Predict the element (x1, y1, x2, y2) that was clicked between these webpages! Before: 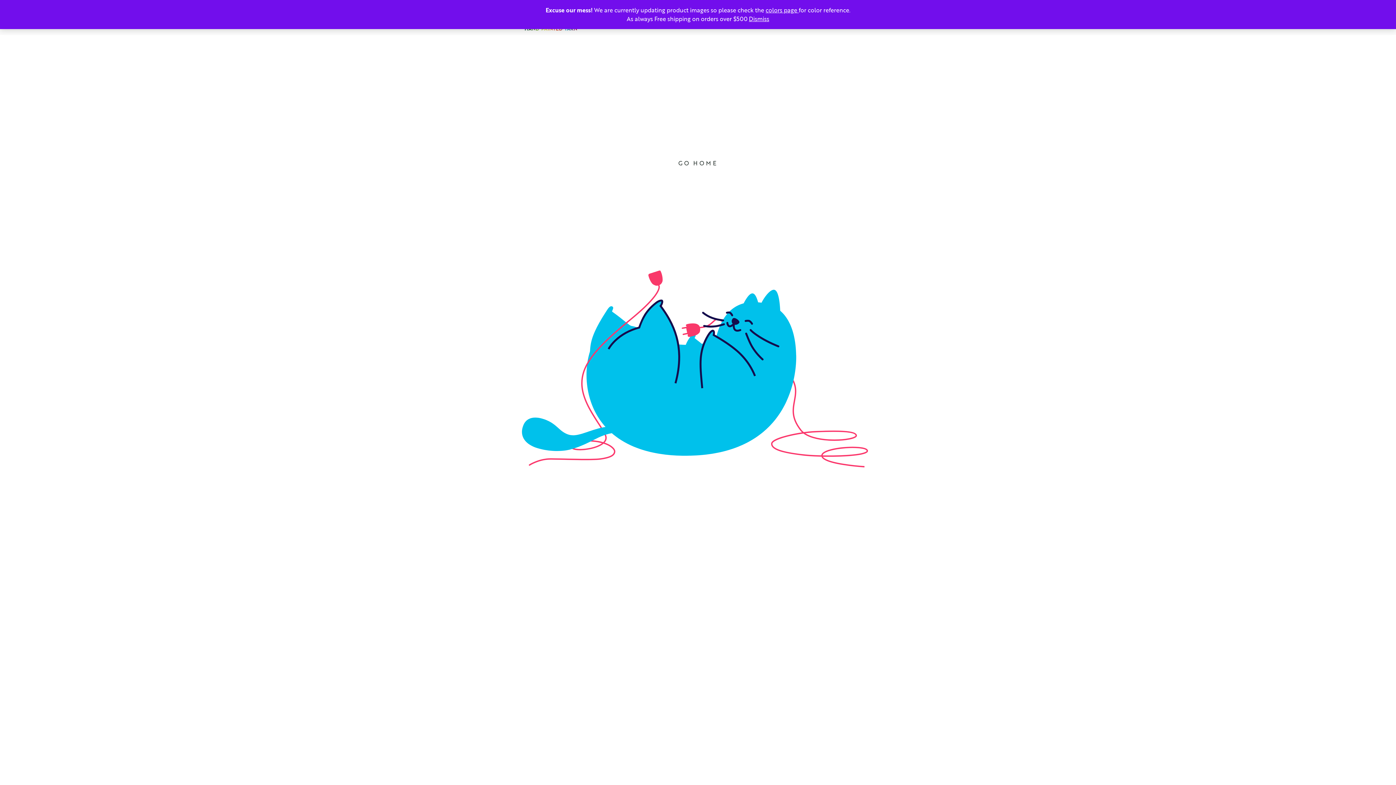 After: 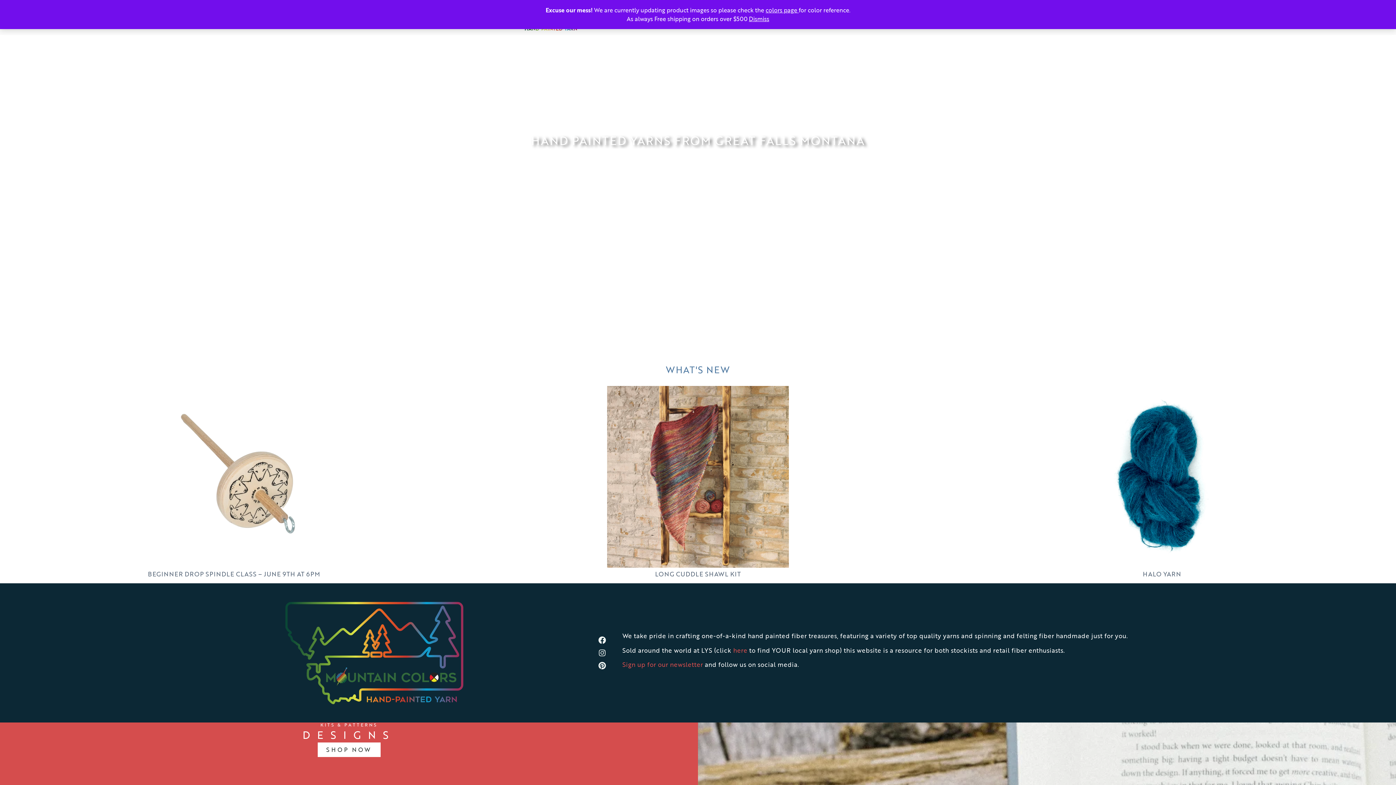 Action: bbox: (669, 155, 726, 170) label: GO HOME